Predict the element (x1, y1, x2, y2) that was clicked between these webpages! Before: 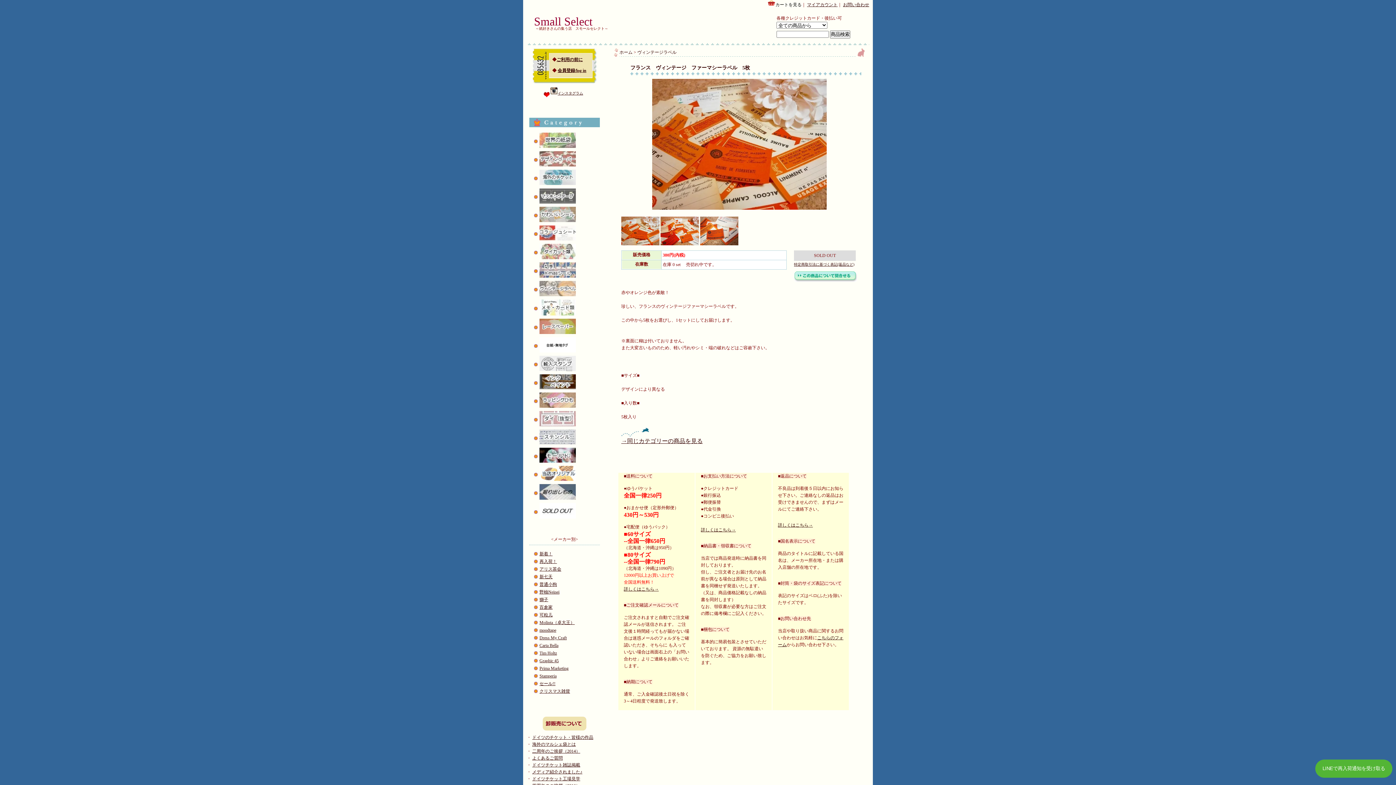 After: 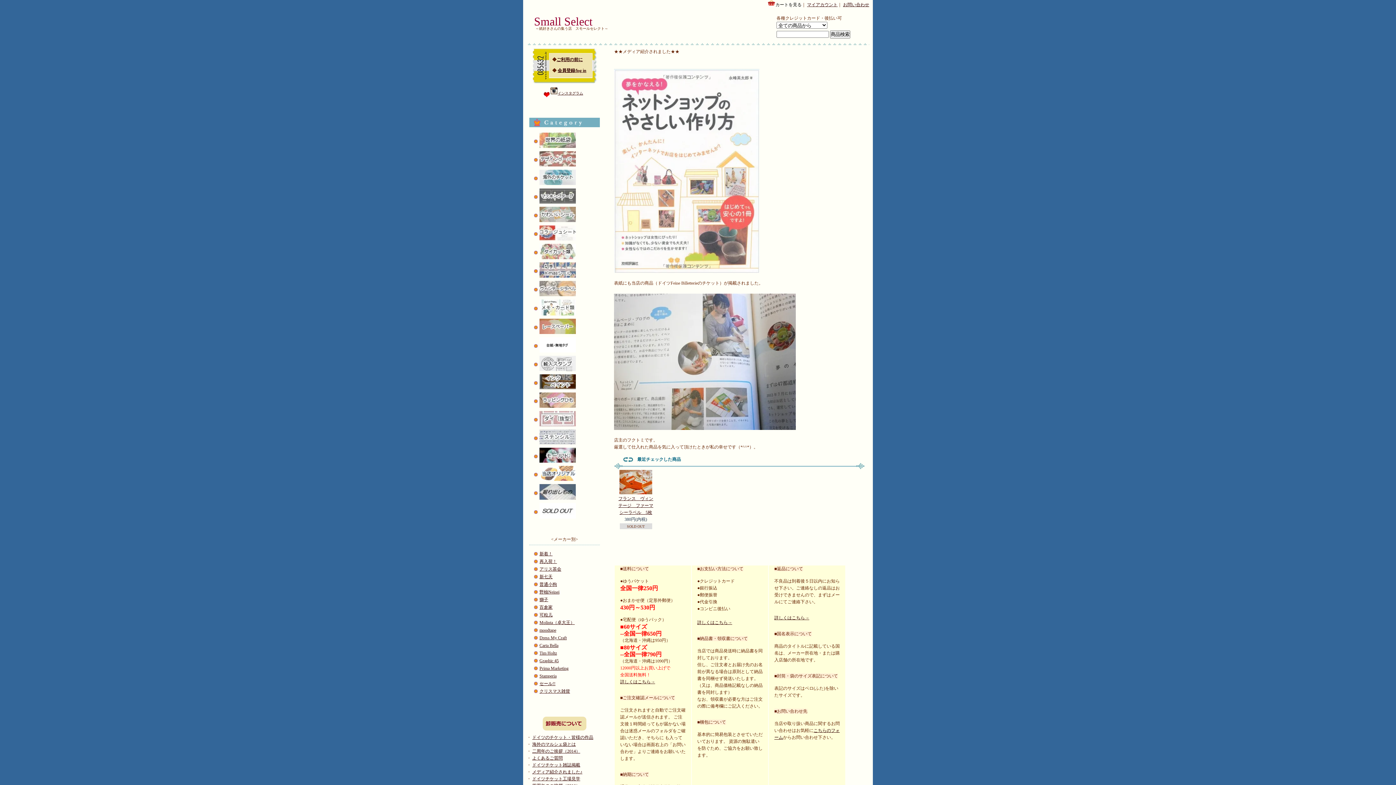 Action: bbox: (532, 769, 582, 774) label: メディア紹介されました♪